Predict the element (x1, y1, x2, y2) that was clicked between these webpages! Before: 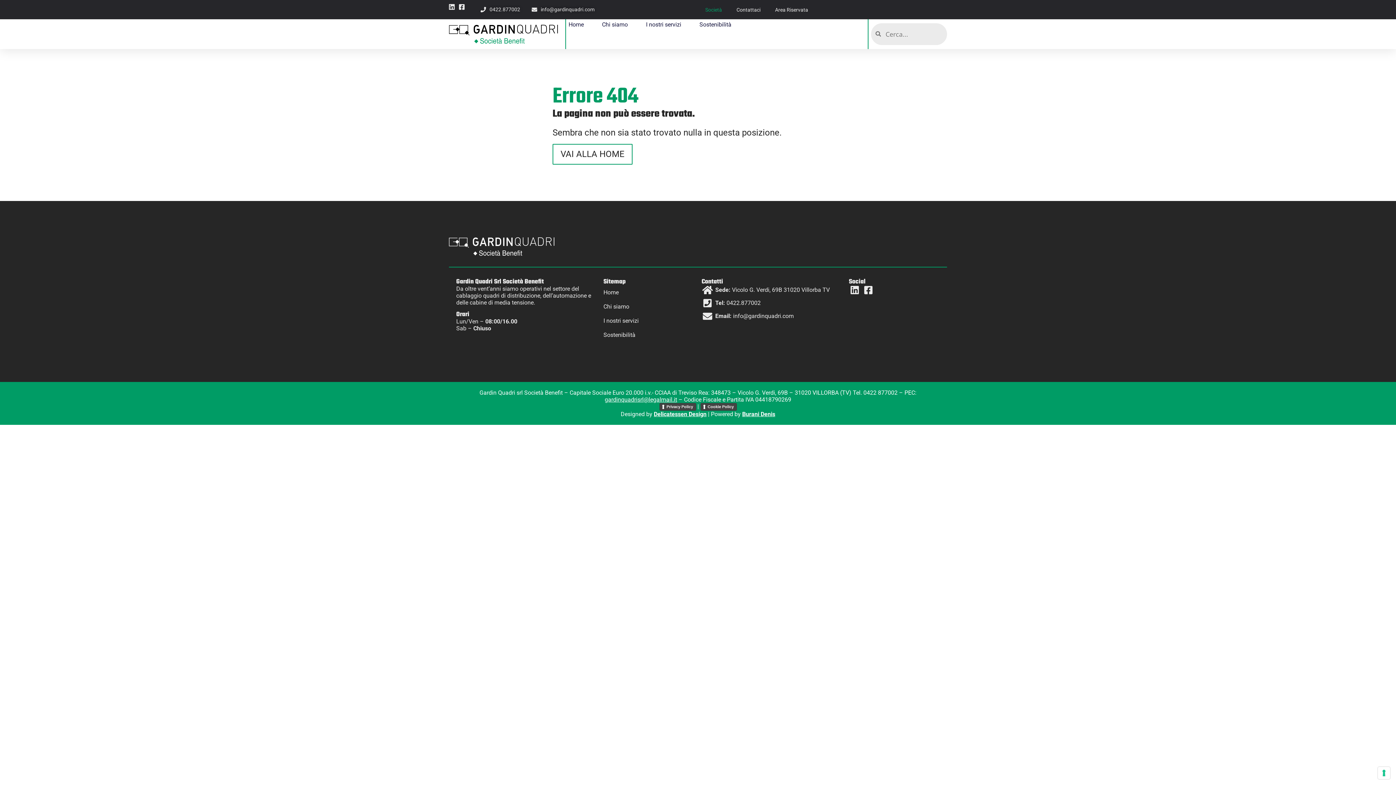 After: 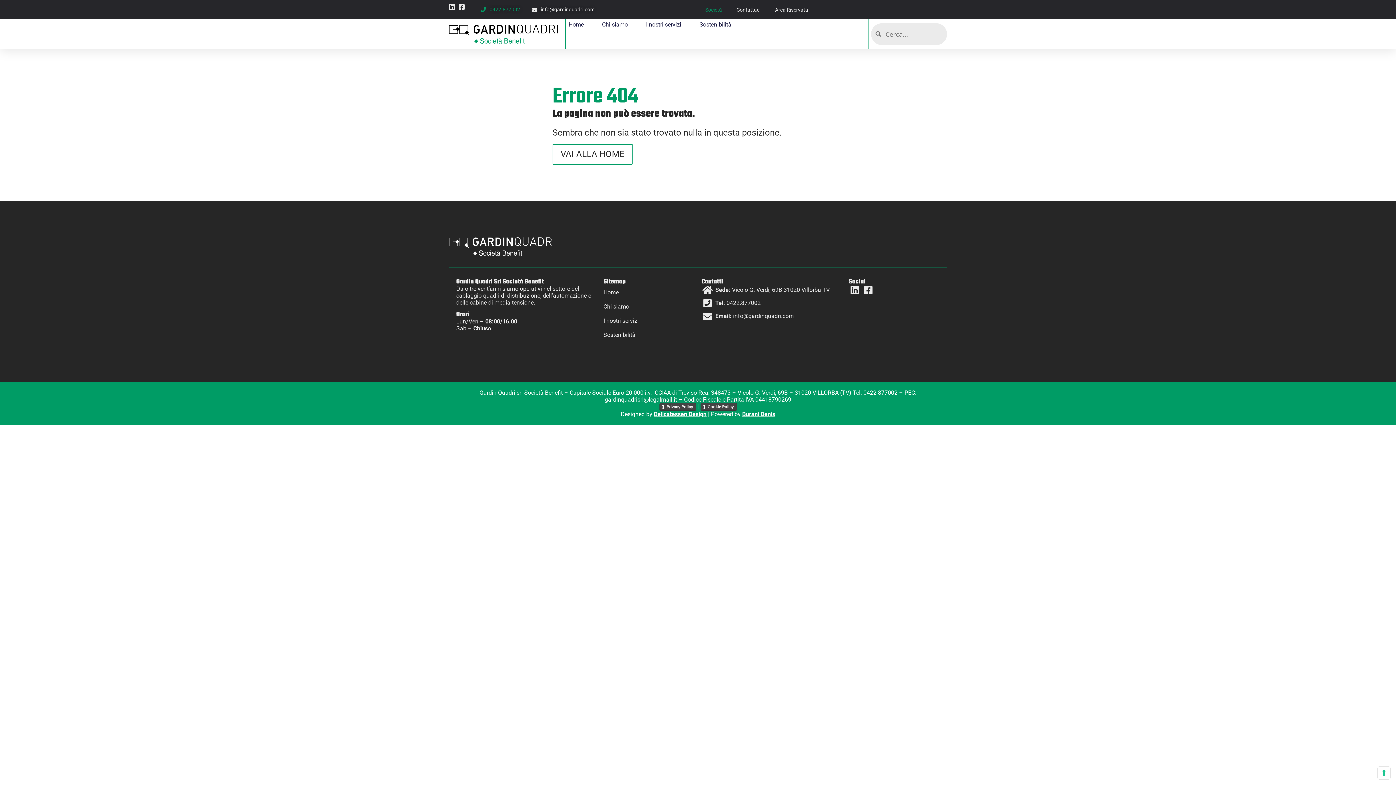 Action: label: 0422.877002 bbox: (480, 3, 520, 15)